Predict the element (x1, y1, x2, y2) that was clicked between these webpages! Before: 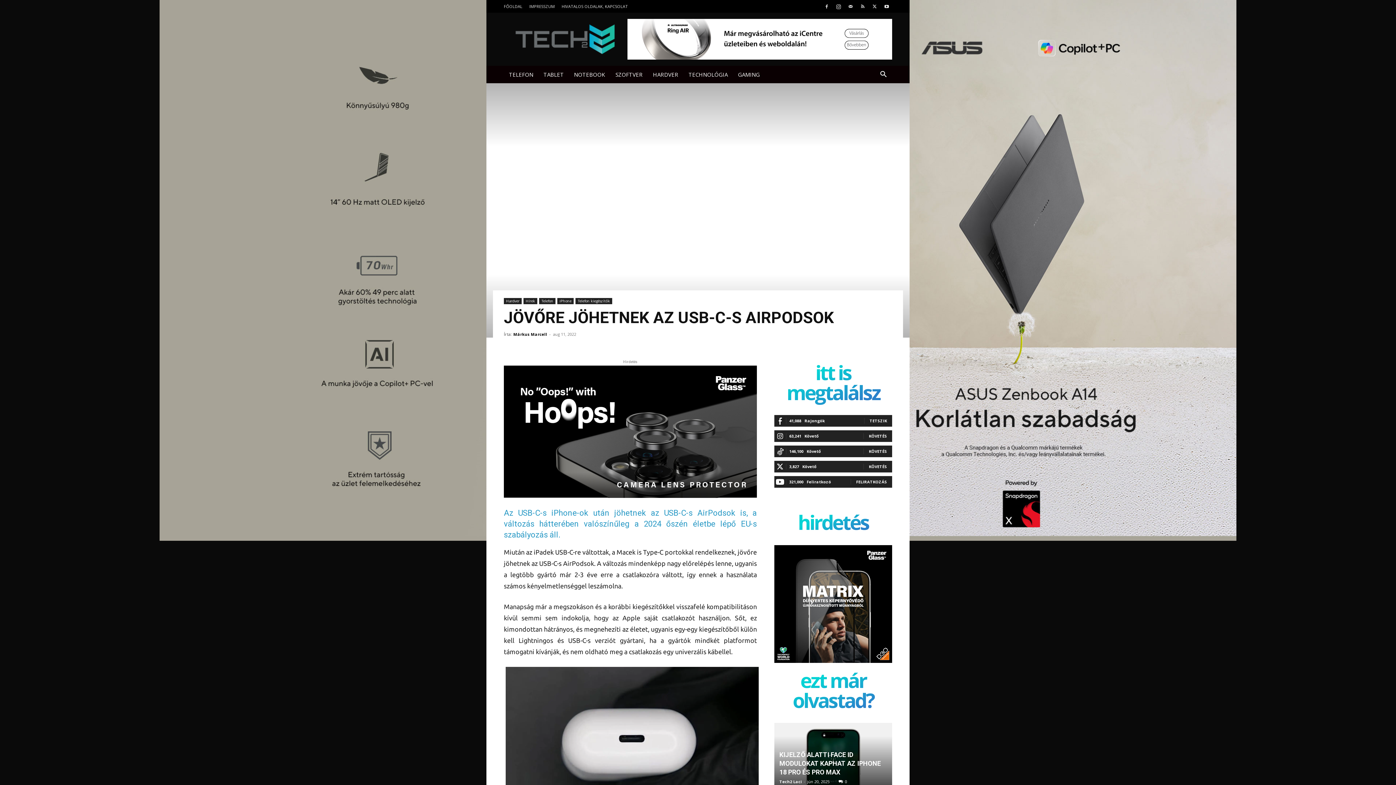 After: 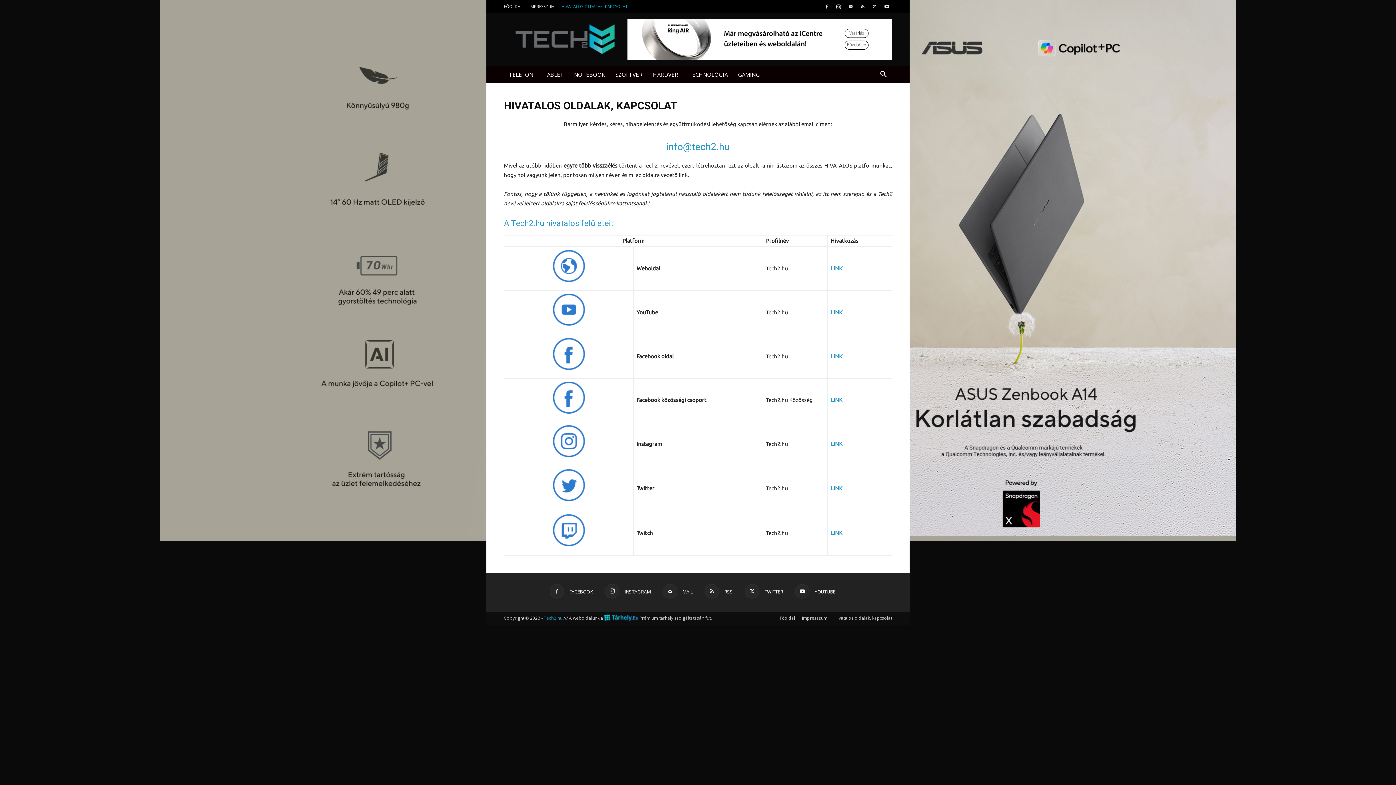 Action: bbox: (561, 3, 628, 9) label: HIVATALOS OLDALAK, KAPCSOLAT